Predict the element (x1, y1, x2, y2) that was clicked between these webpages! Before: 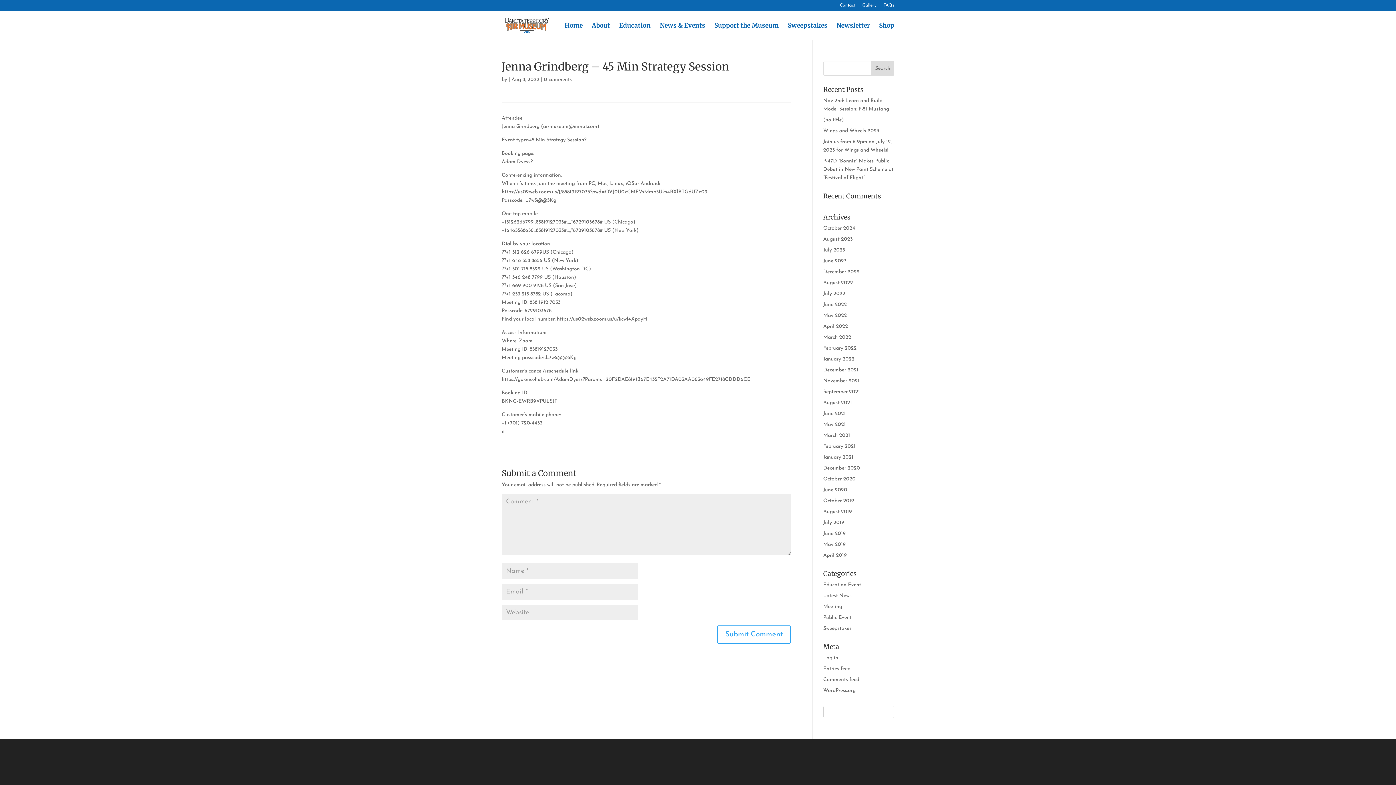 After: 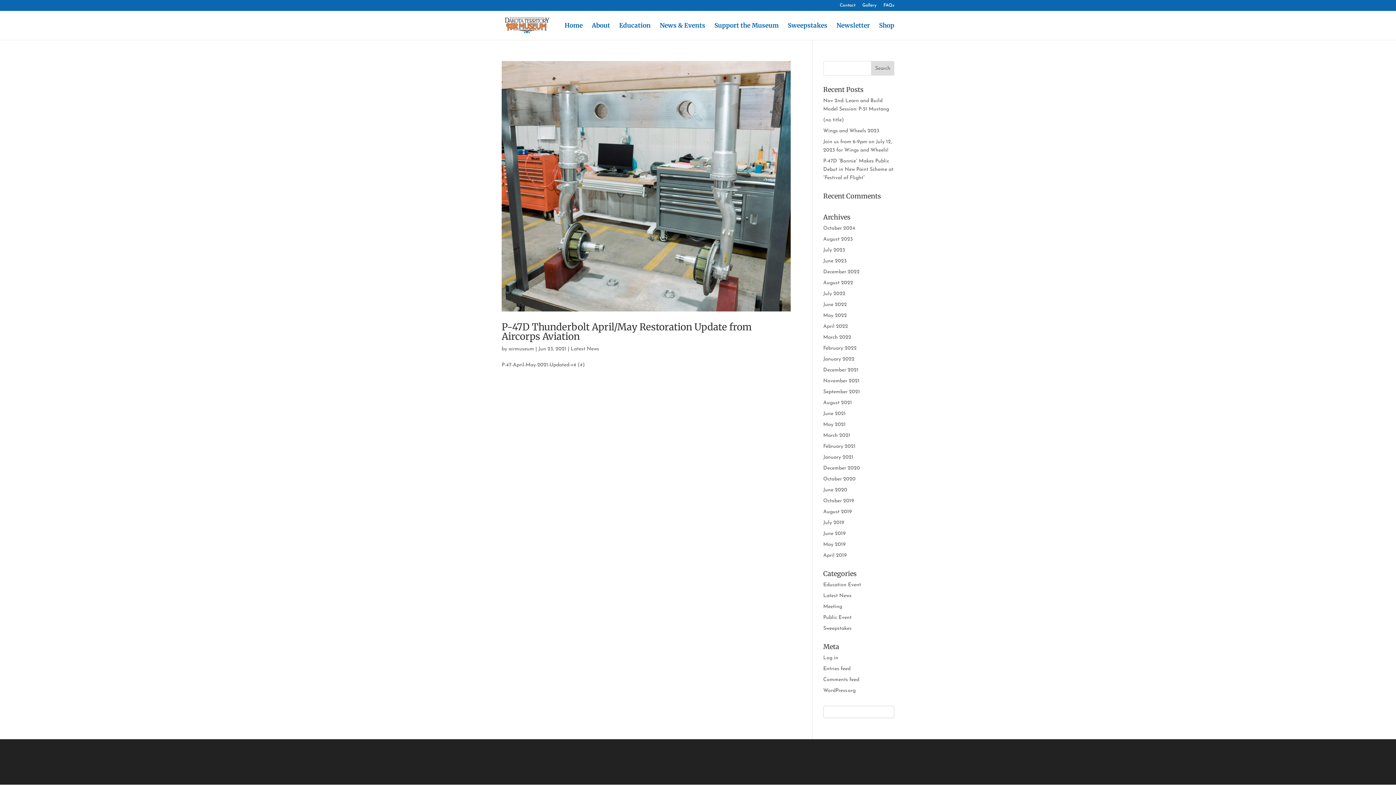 Action: bbox: (823, 411, 846, 416) label: June 2021